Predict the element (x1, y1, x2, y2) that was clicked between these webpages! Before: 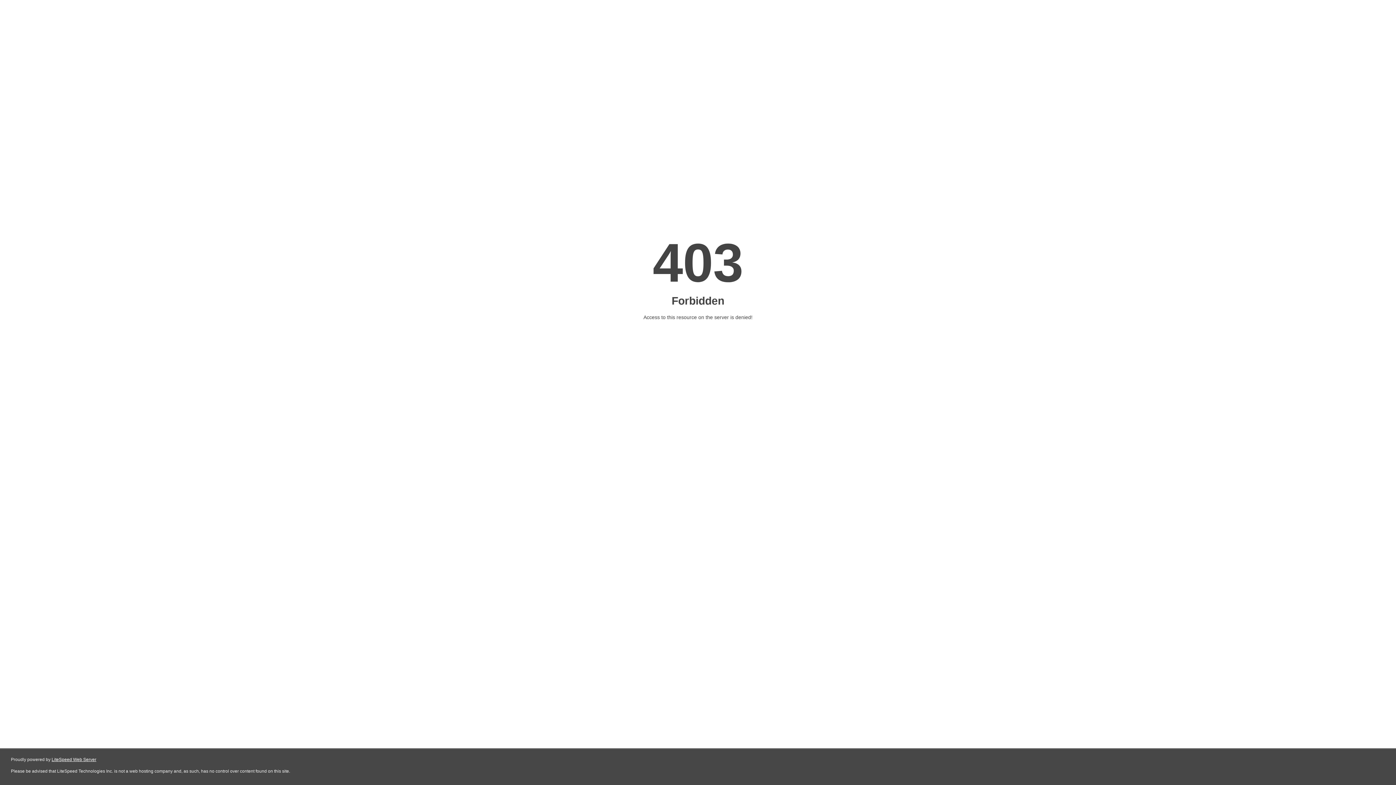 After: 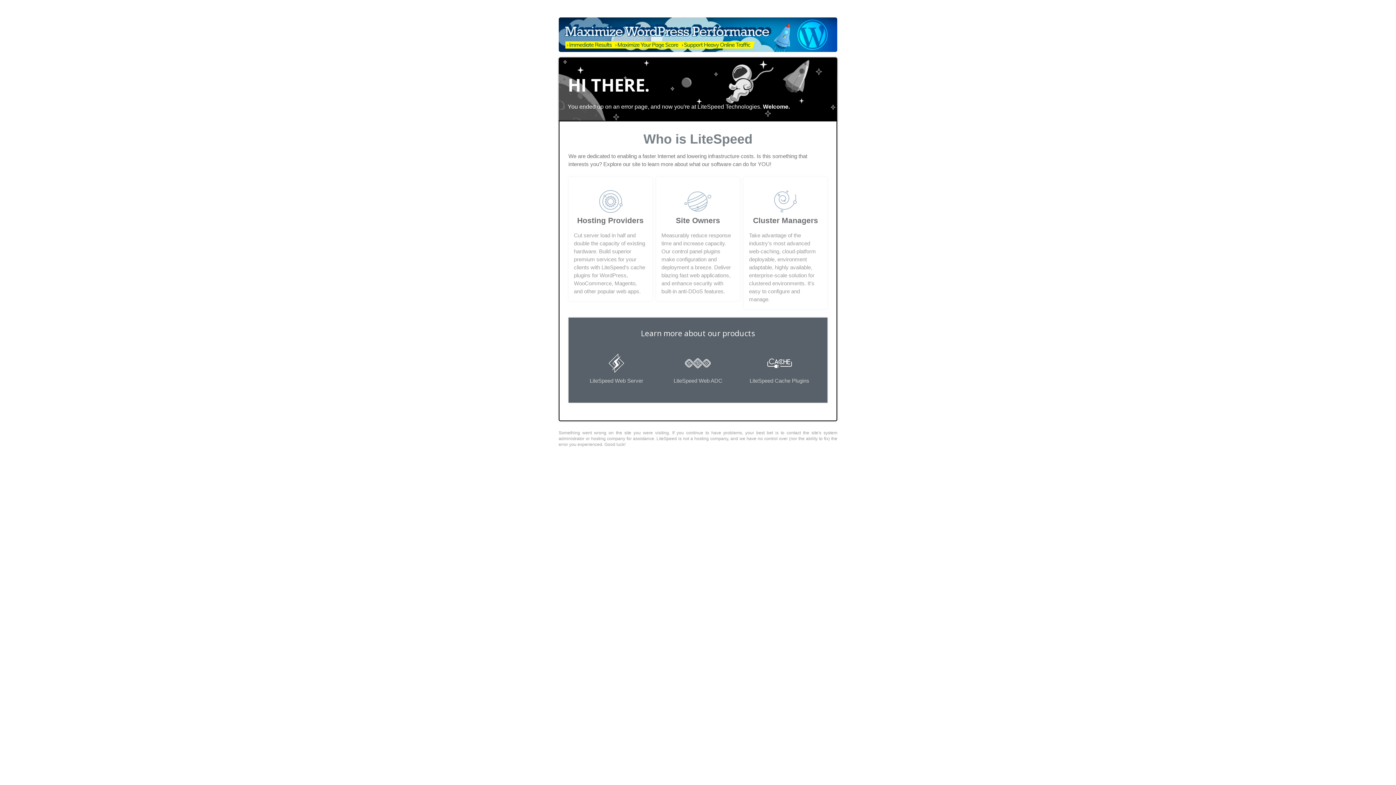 Action: bbox: (51, 757, 96, 762) label: LiteSpeed Web Server